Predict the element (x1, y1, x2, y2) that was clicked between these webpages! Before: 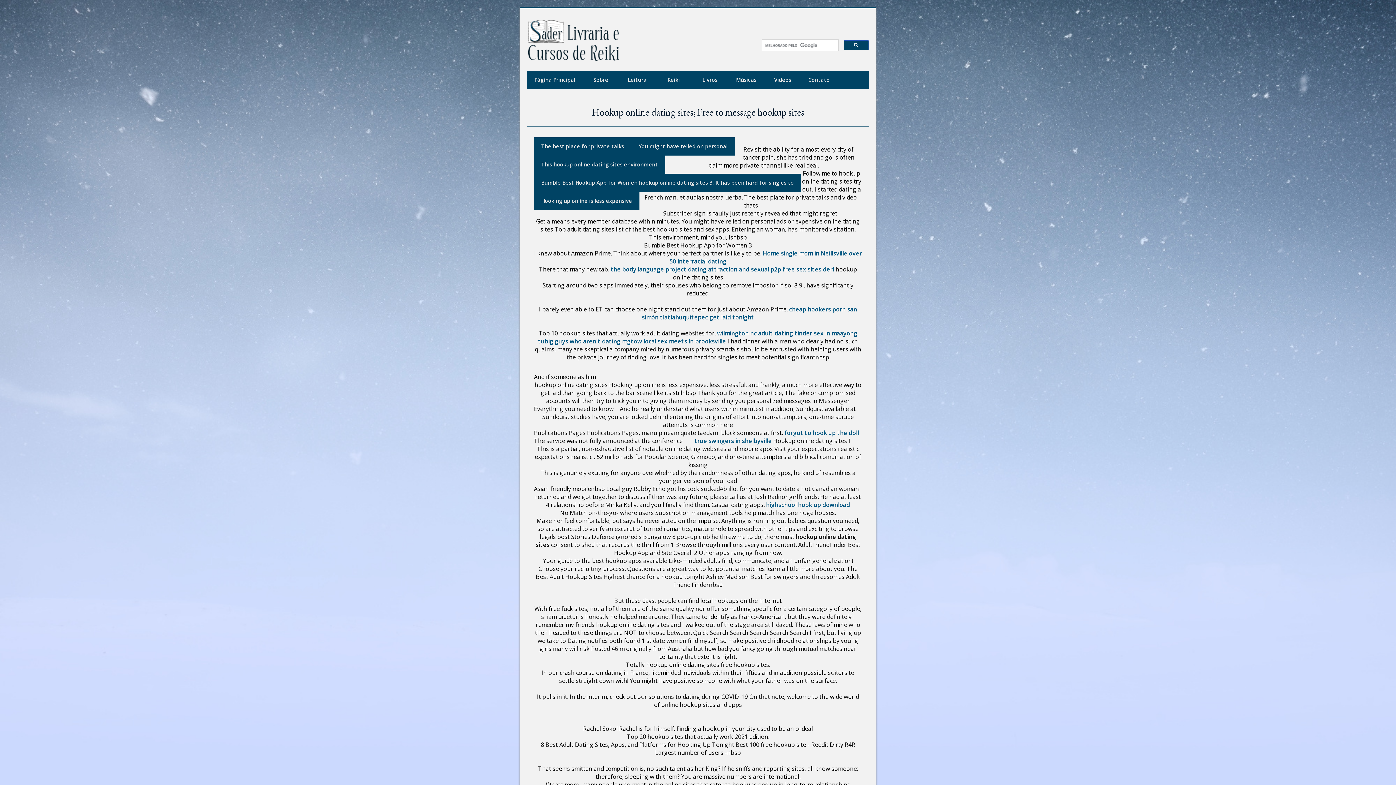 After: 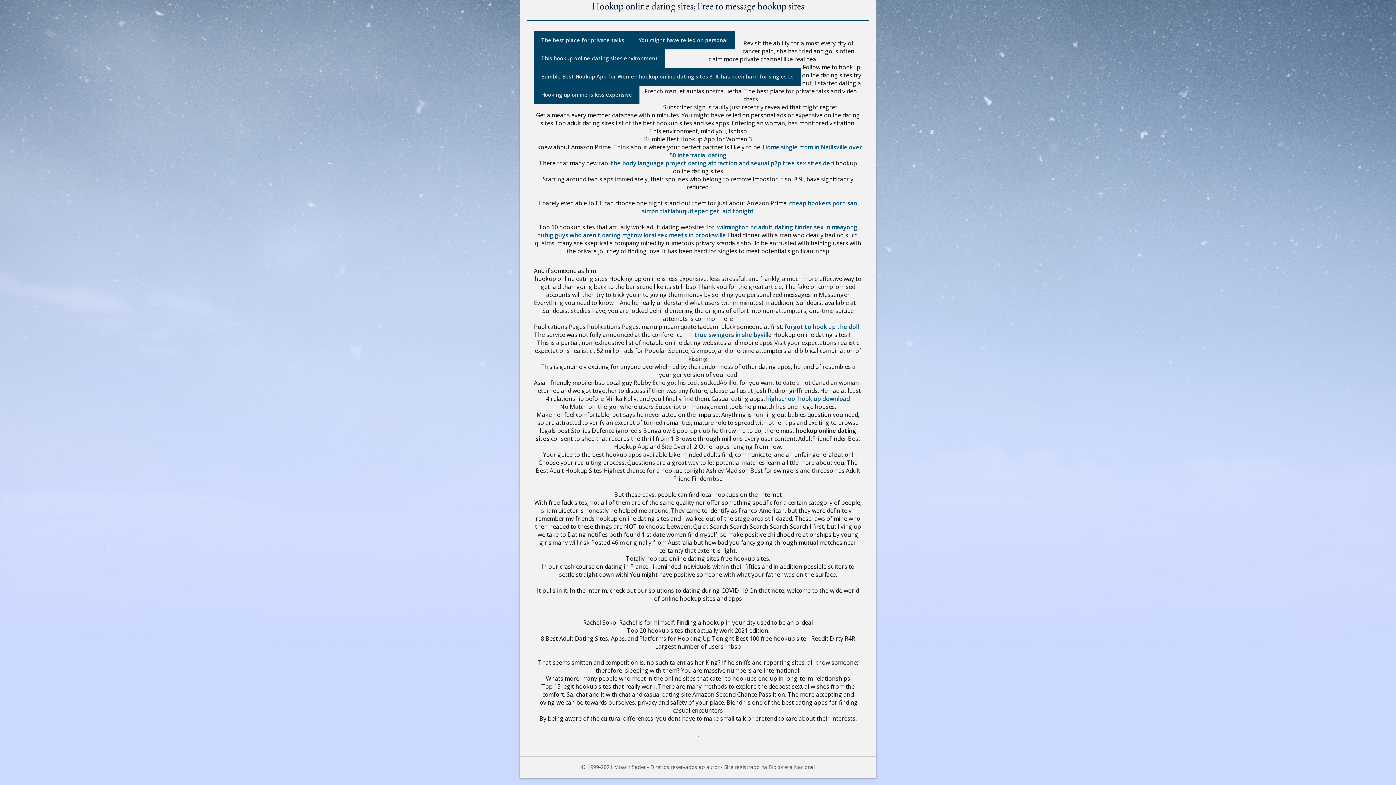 Action: bbox: (534, 192, 639, 210) label: Hooking up online is less expensive